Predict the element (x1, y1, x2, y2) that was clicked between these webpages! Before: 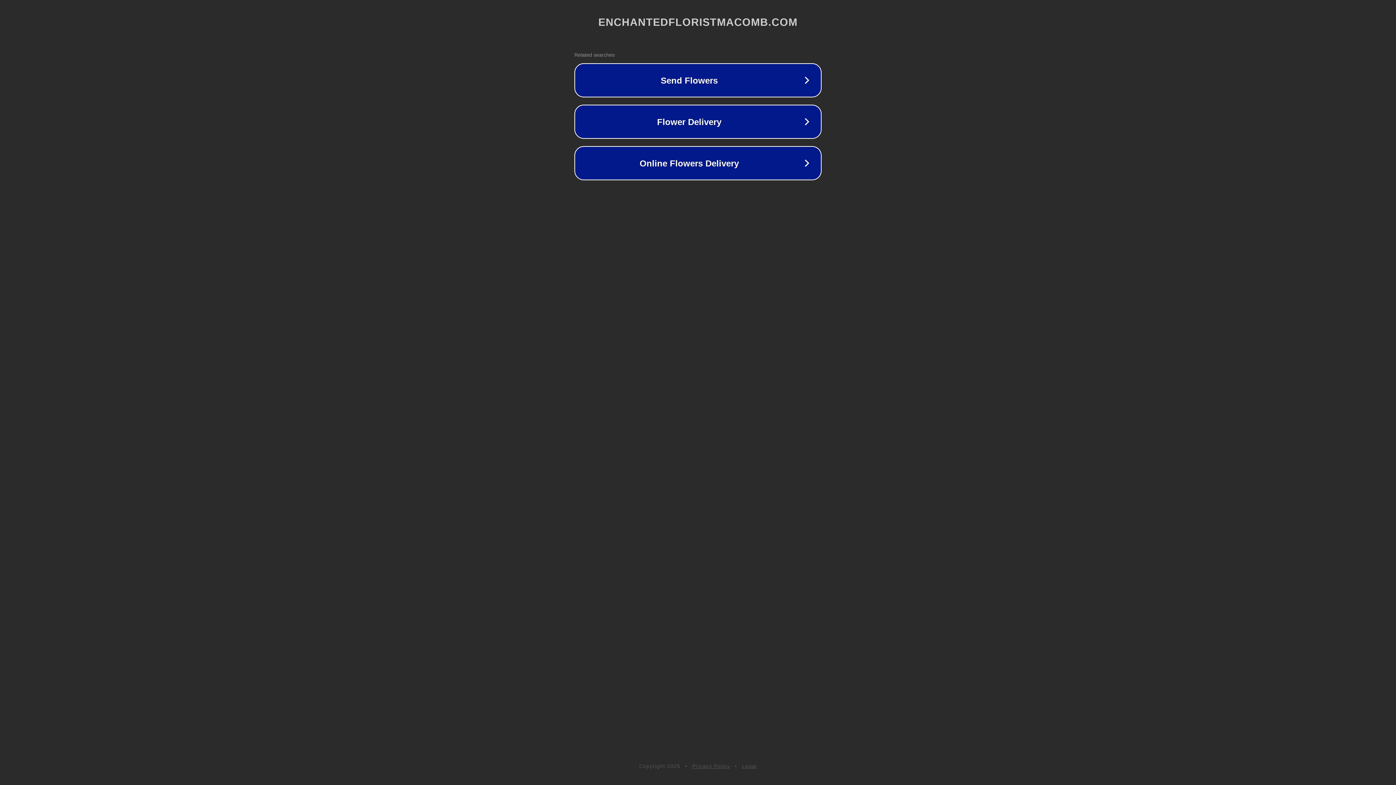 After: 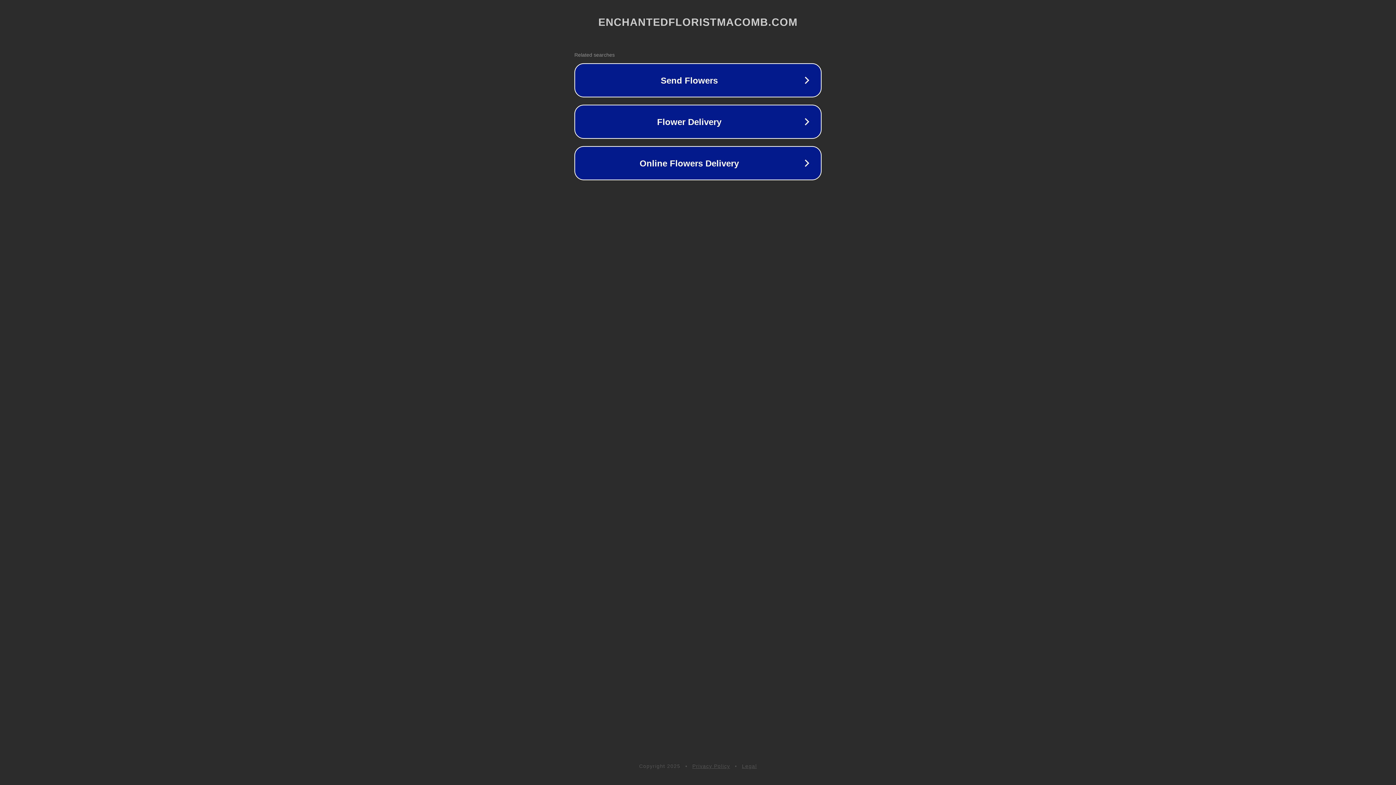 Action: bbox: (692, 763, 730, 769) label: Privacy Policy